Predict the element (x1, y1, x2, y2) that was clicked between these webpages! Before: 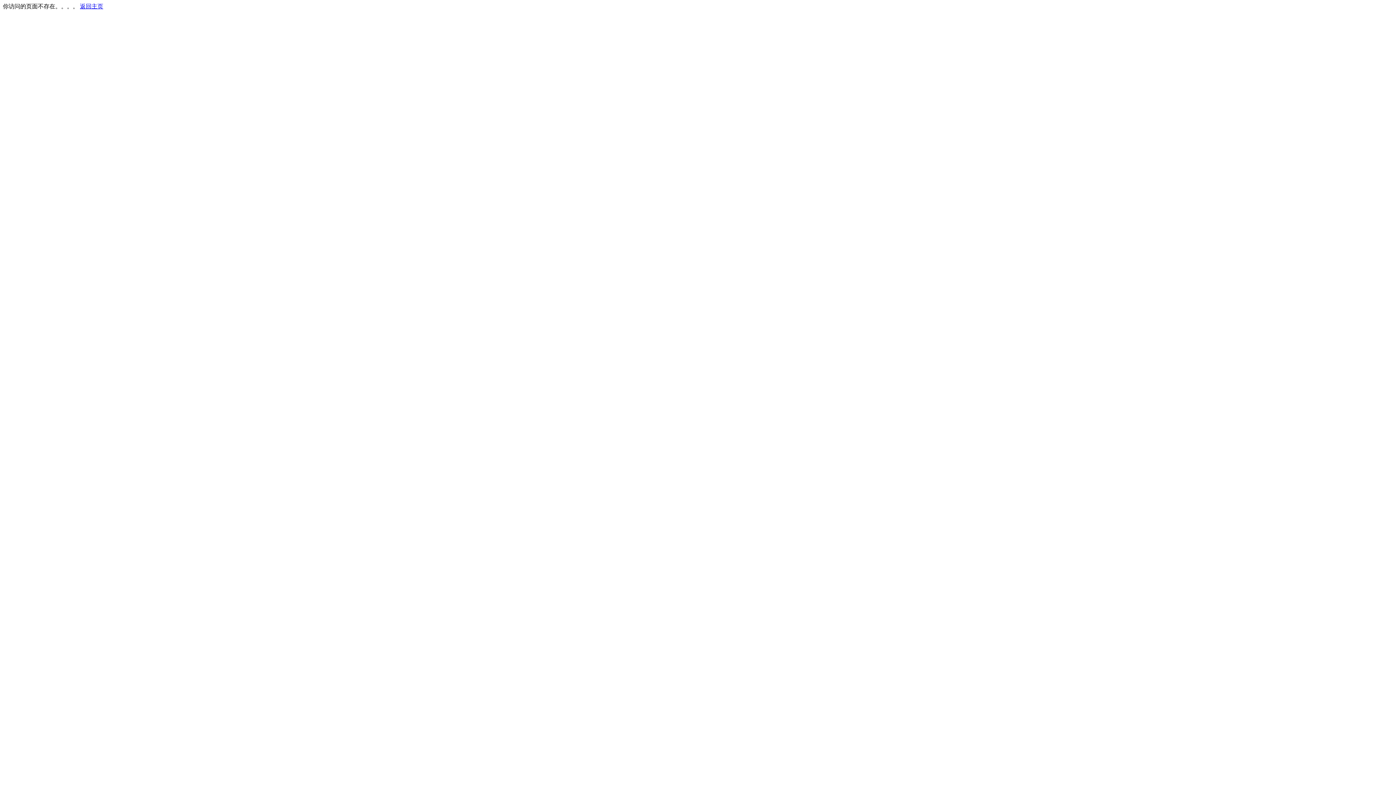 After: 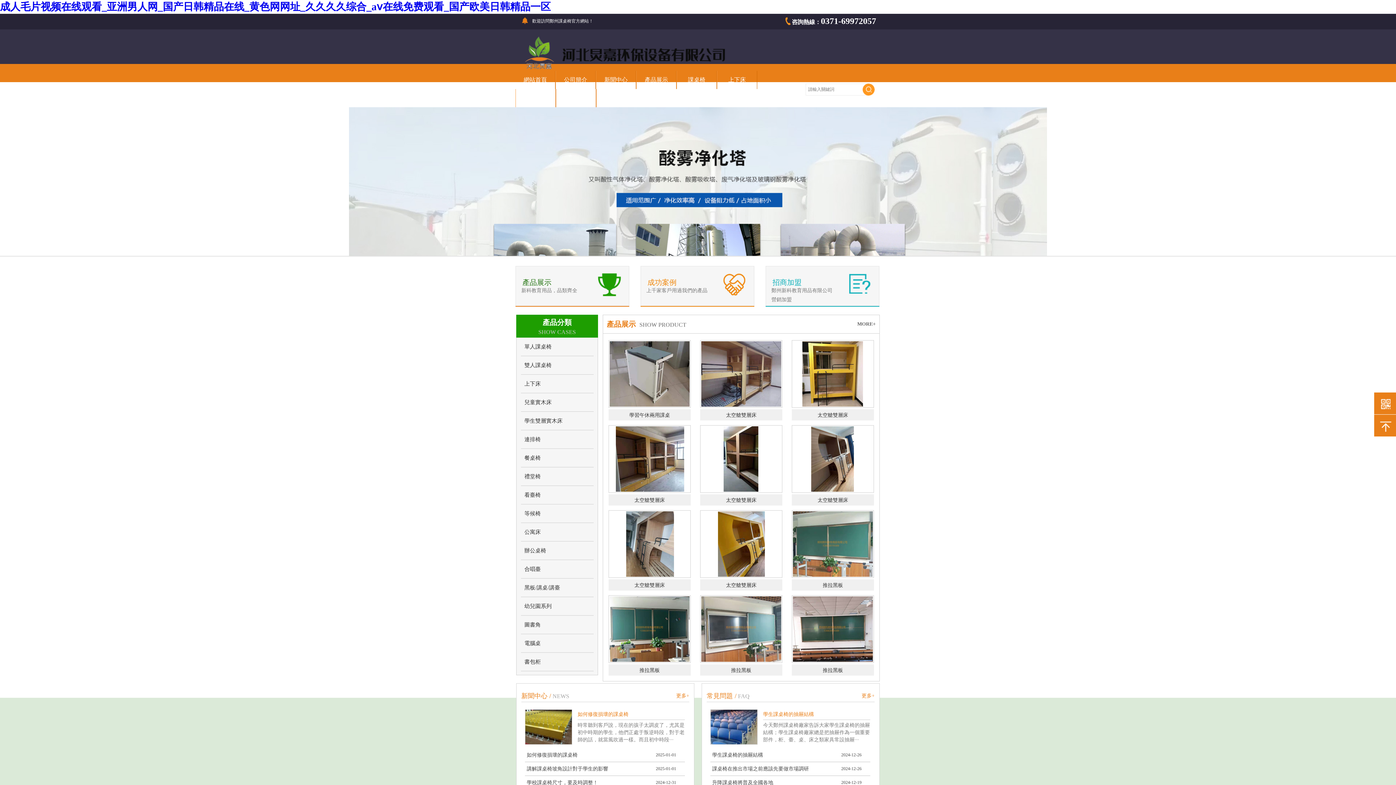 Action: bbox: (80, 3, 103, 9) label: 返回主页